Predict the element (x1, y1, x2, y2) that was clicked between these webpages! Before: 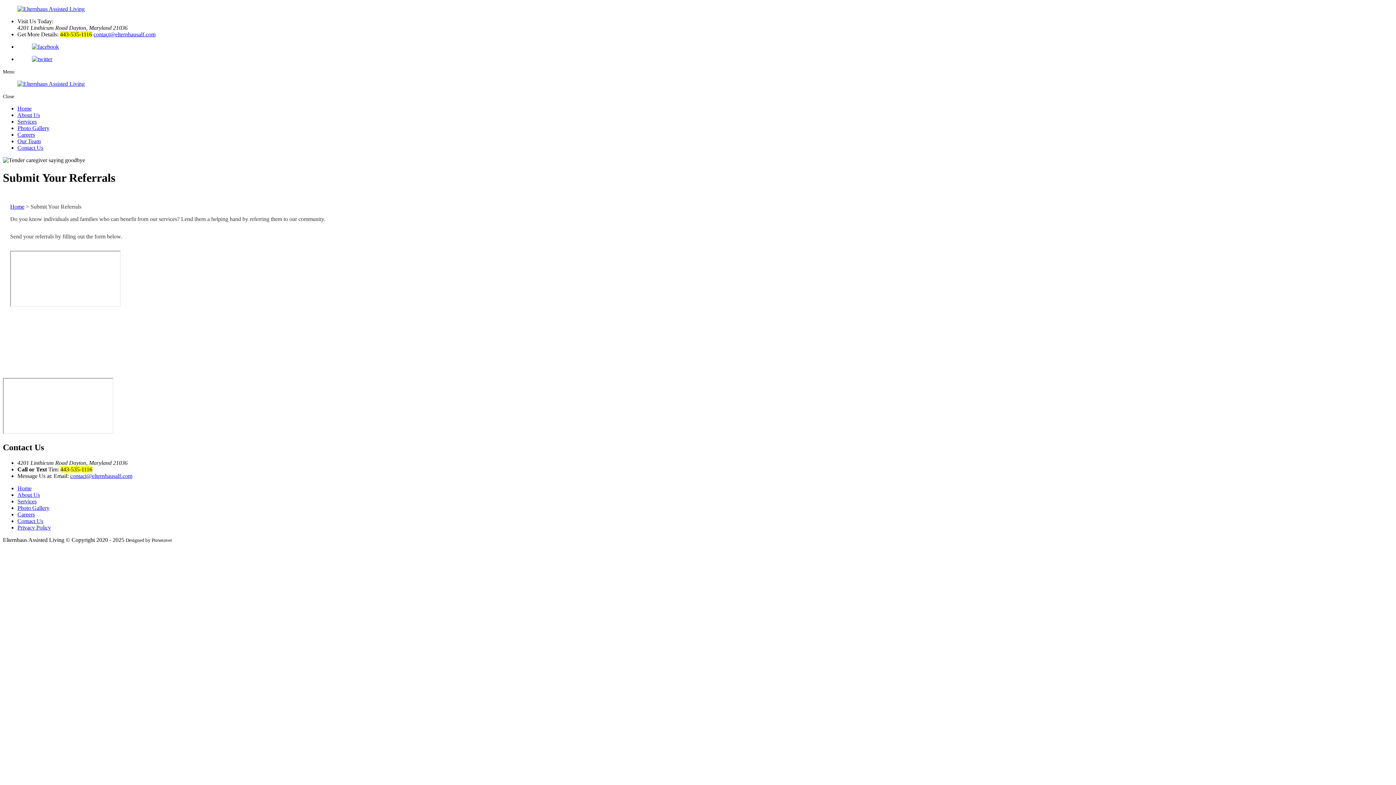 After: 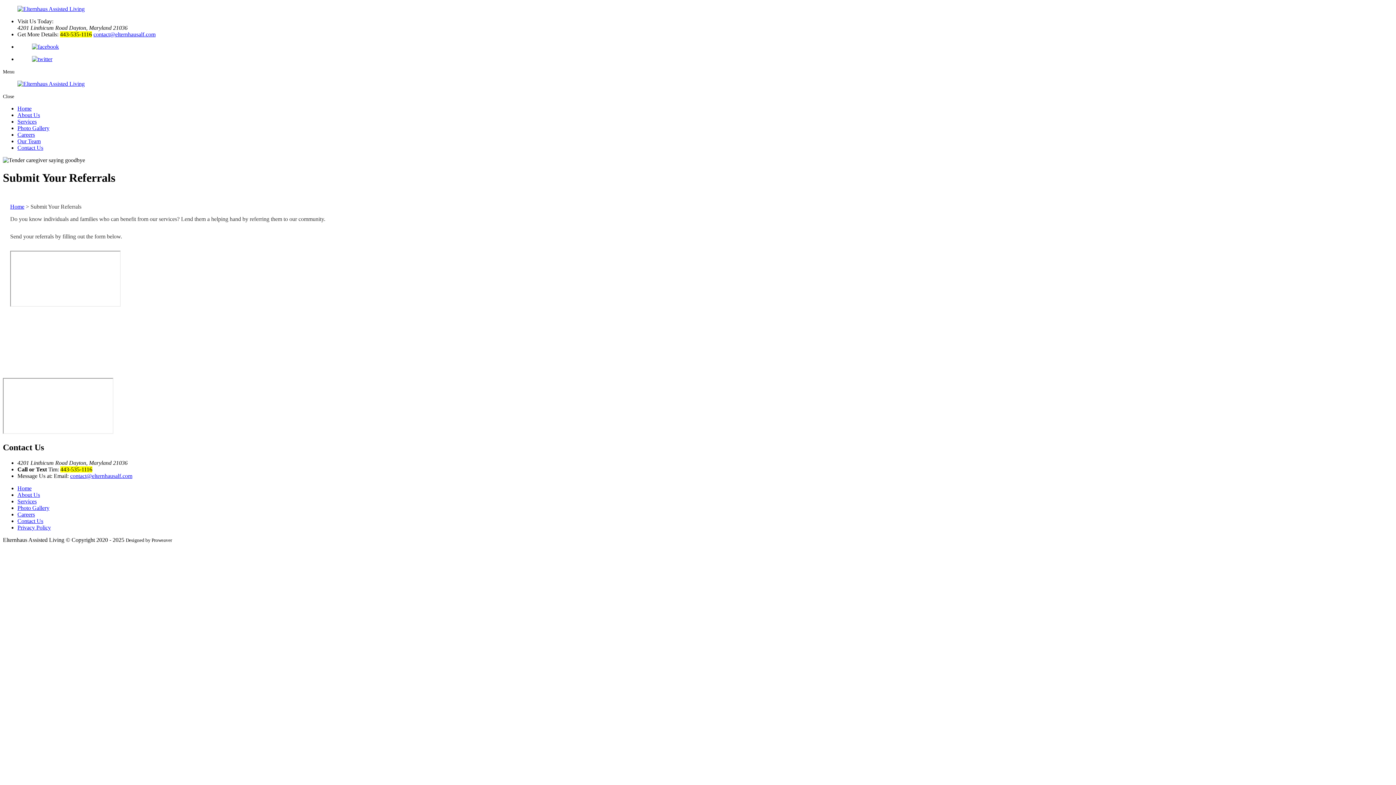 Action: label: contact@elternhausalf.com bbox: (70, 472, 132, 479)